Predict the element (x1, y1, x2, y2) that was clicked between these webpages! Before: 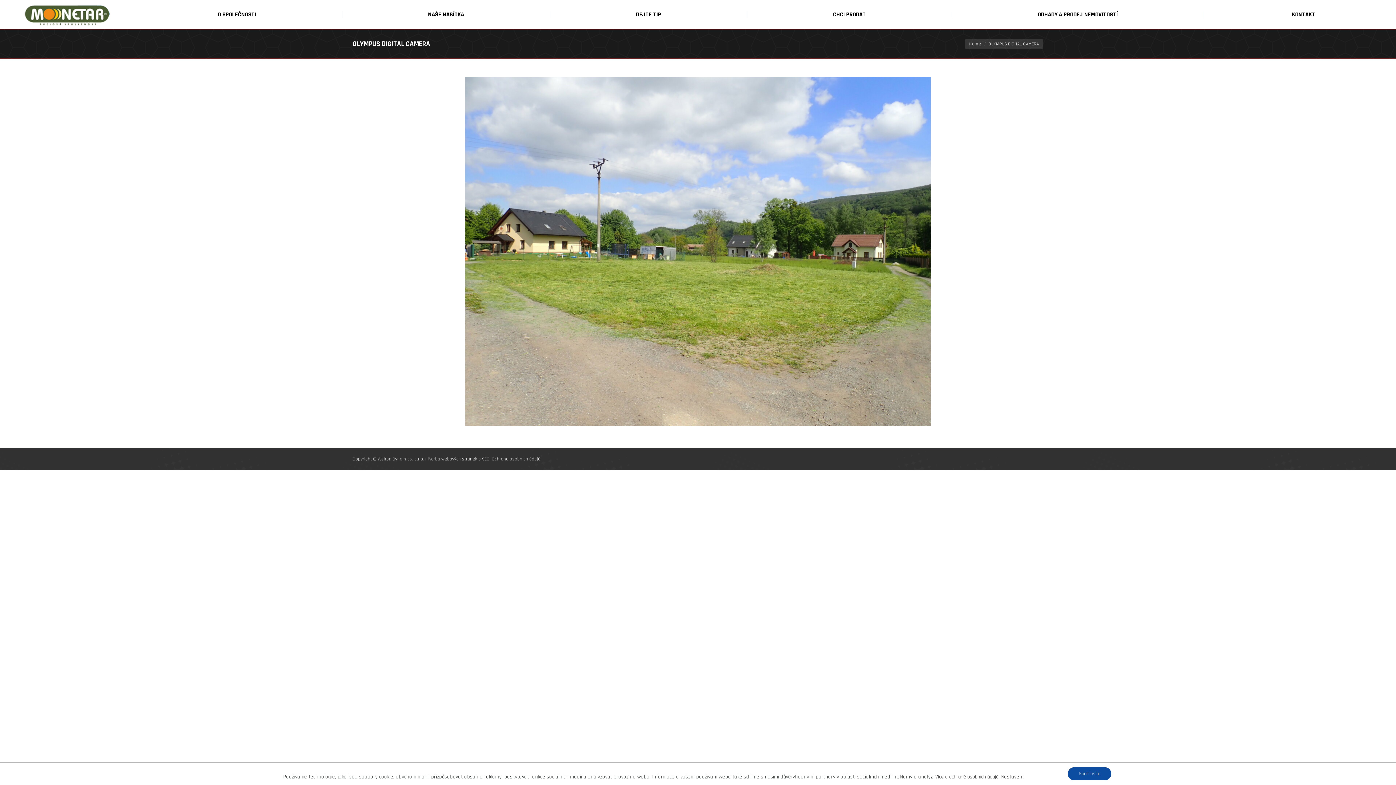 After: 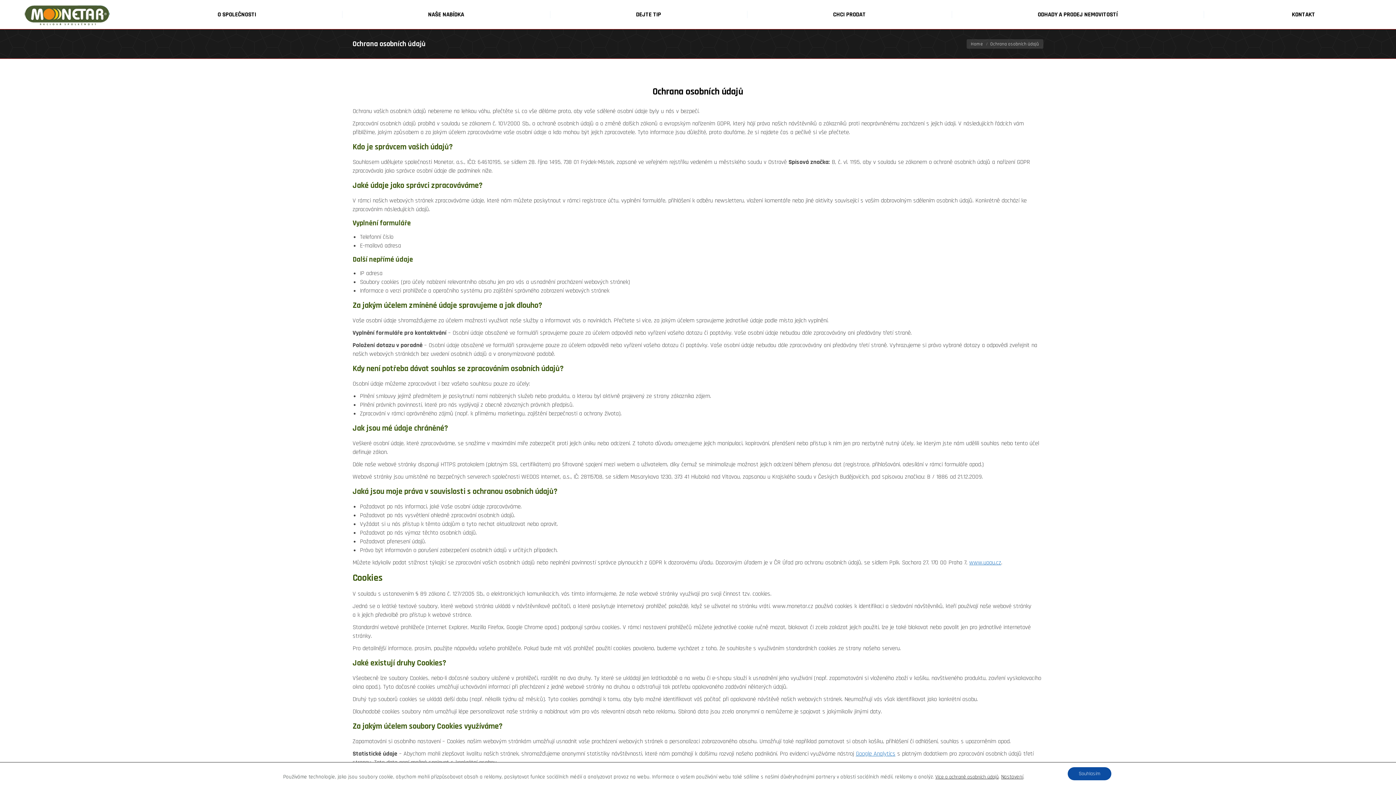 Action: bbox: (492, 456, 540, 462) label: Ochrana osobních údajů